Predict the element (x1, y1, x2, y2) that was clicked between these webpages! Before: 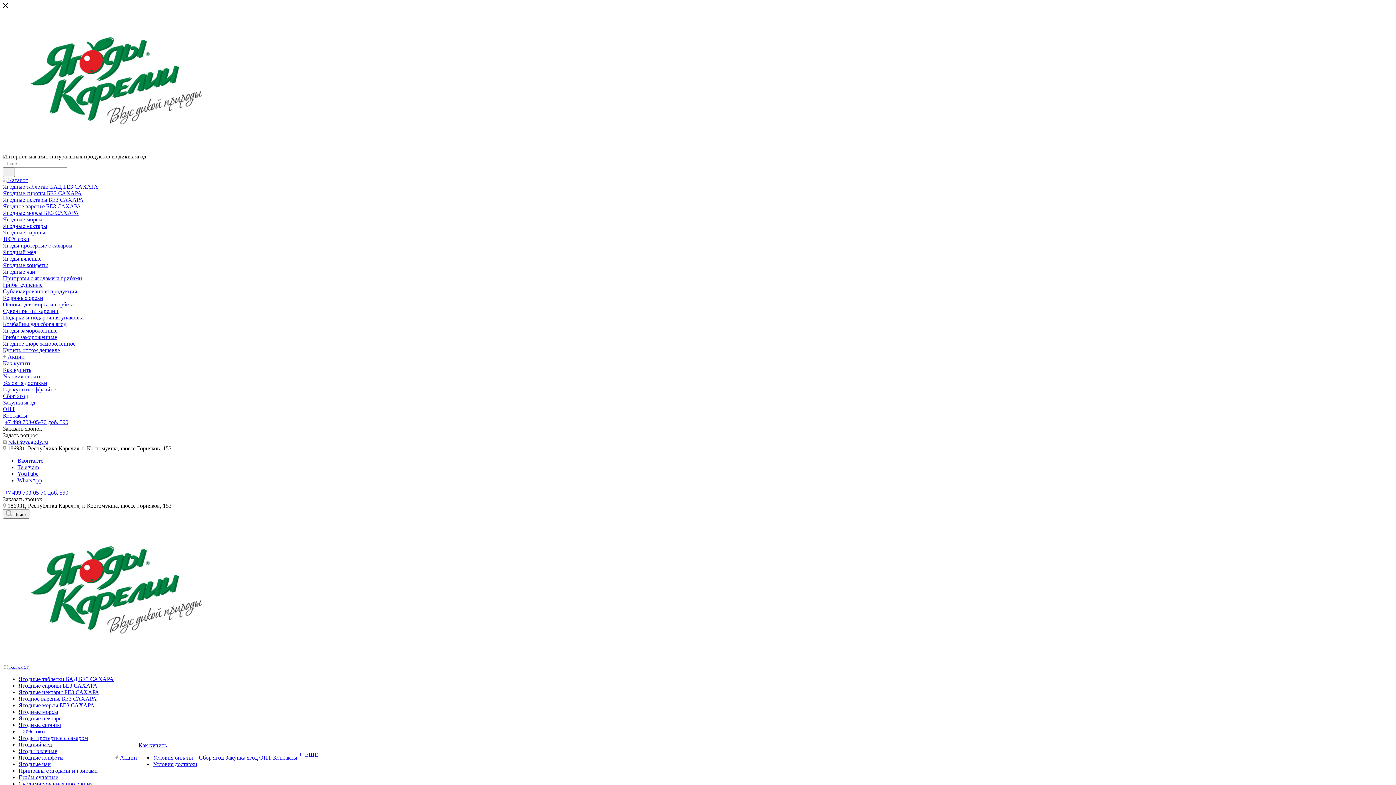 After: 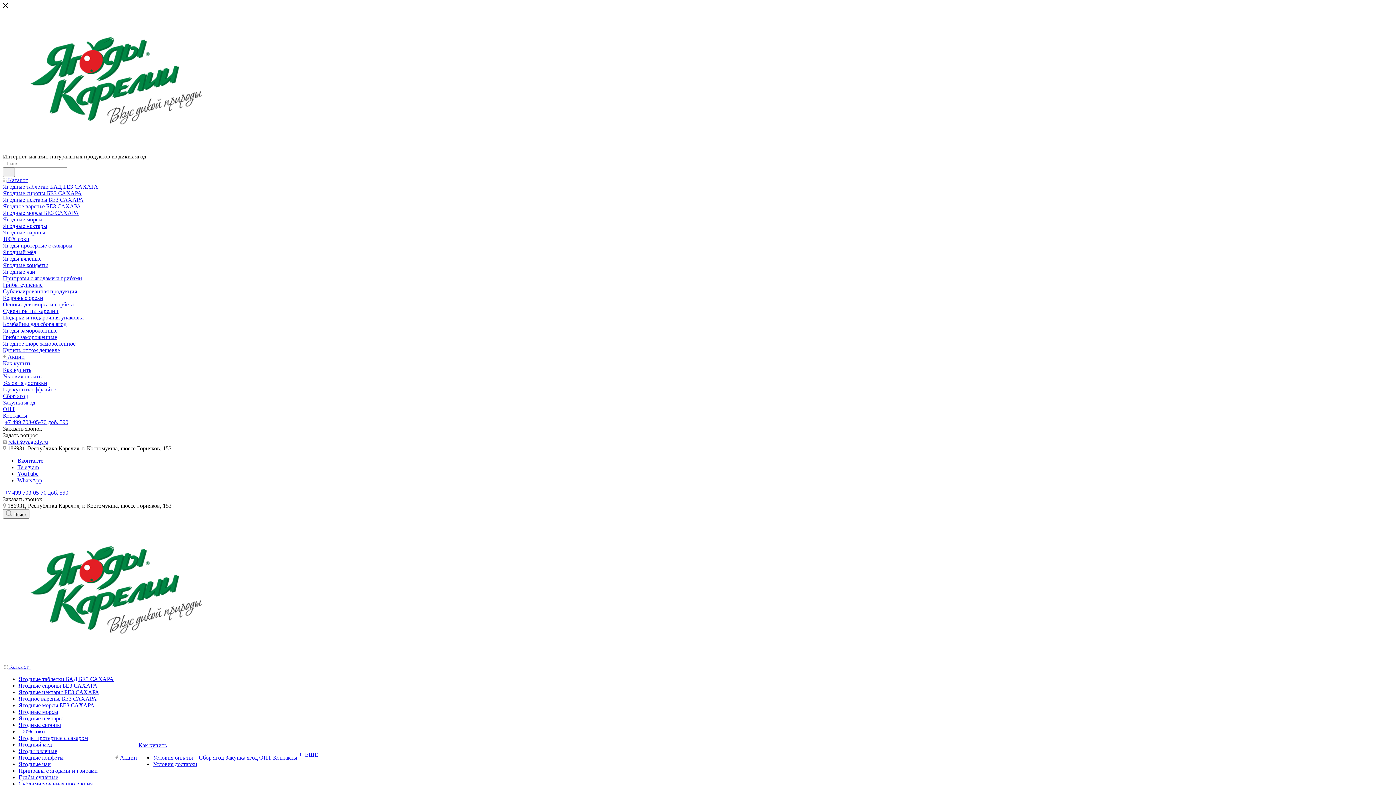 Action: label: Подарки и подарочная упаковка bbox: (2, 314, 83, 320)